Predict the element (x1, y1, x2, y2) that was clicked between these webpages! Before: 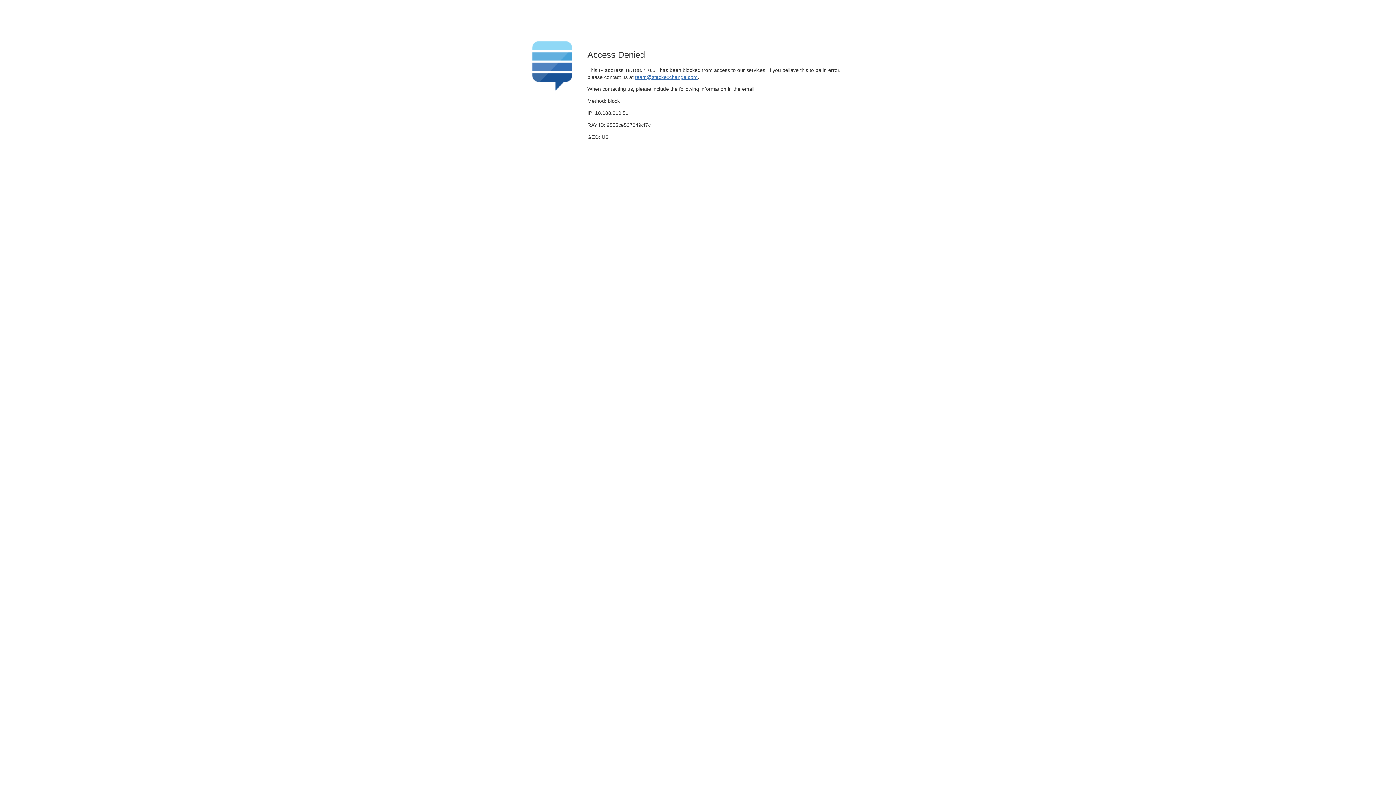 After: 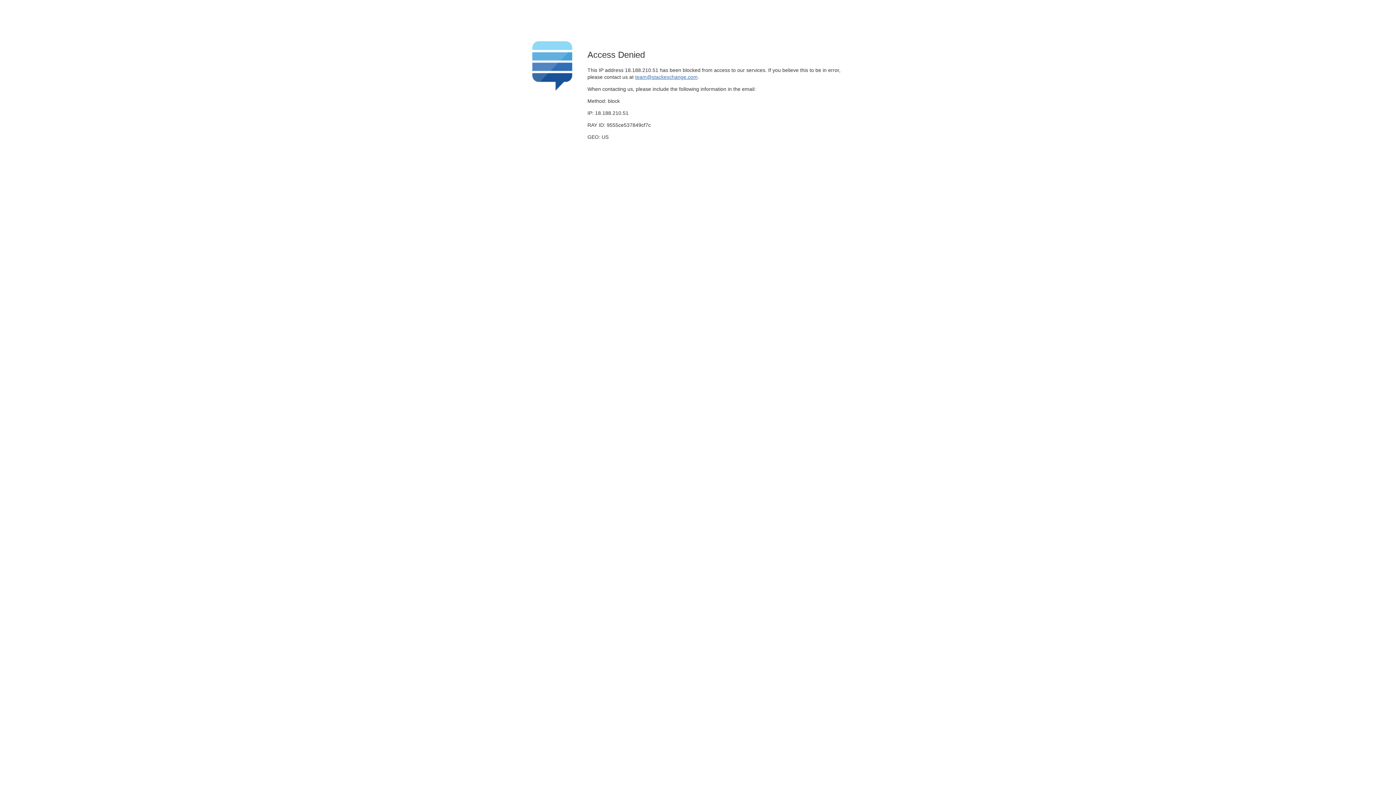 Action: label: team@stackexchange.com bbox: (635, 74, 697, 79)